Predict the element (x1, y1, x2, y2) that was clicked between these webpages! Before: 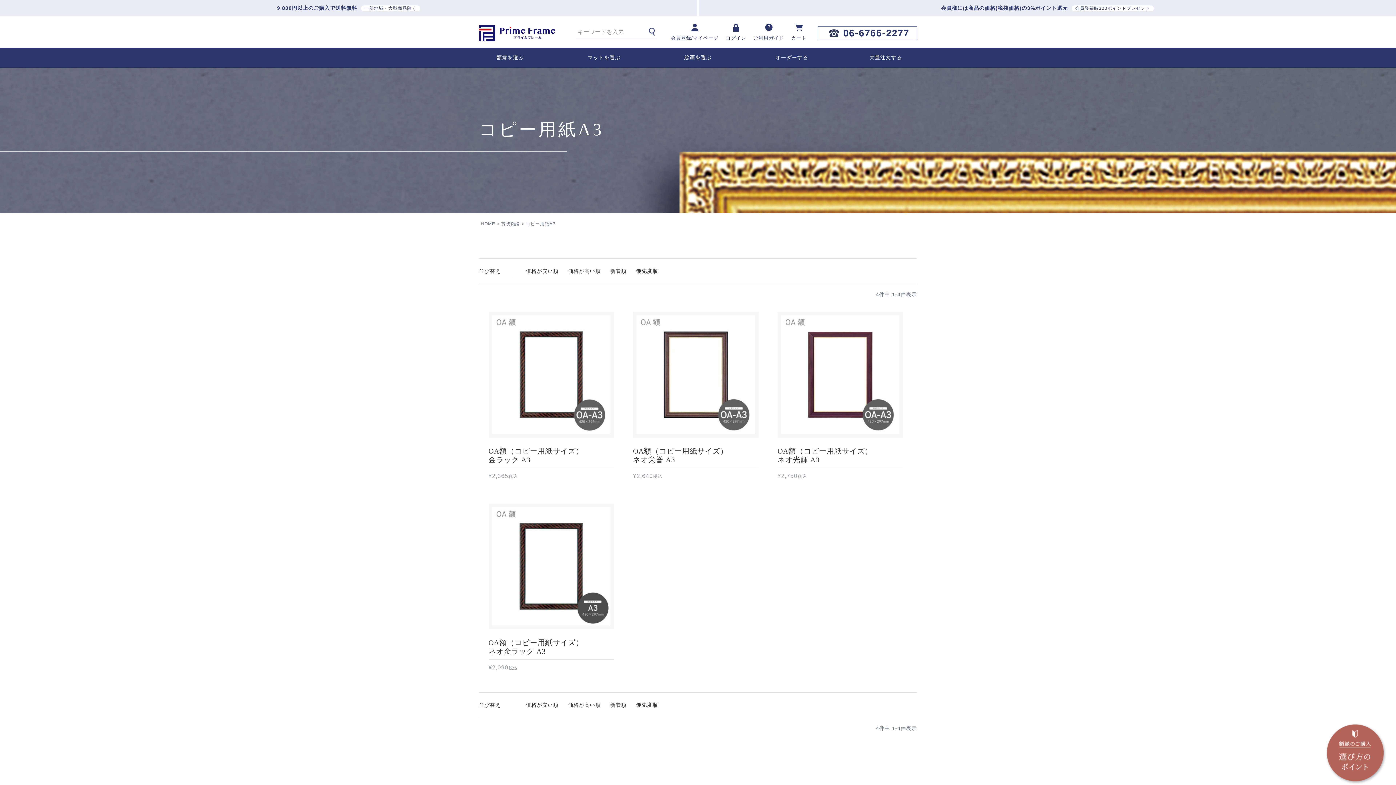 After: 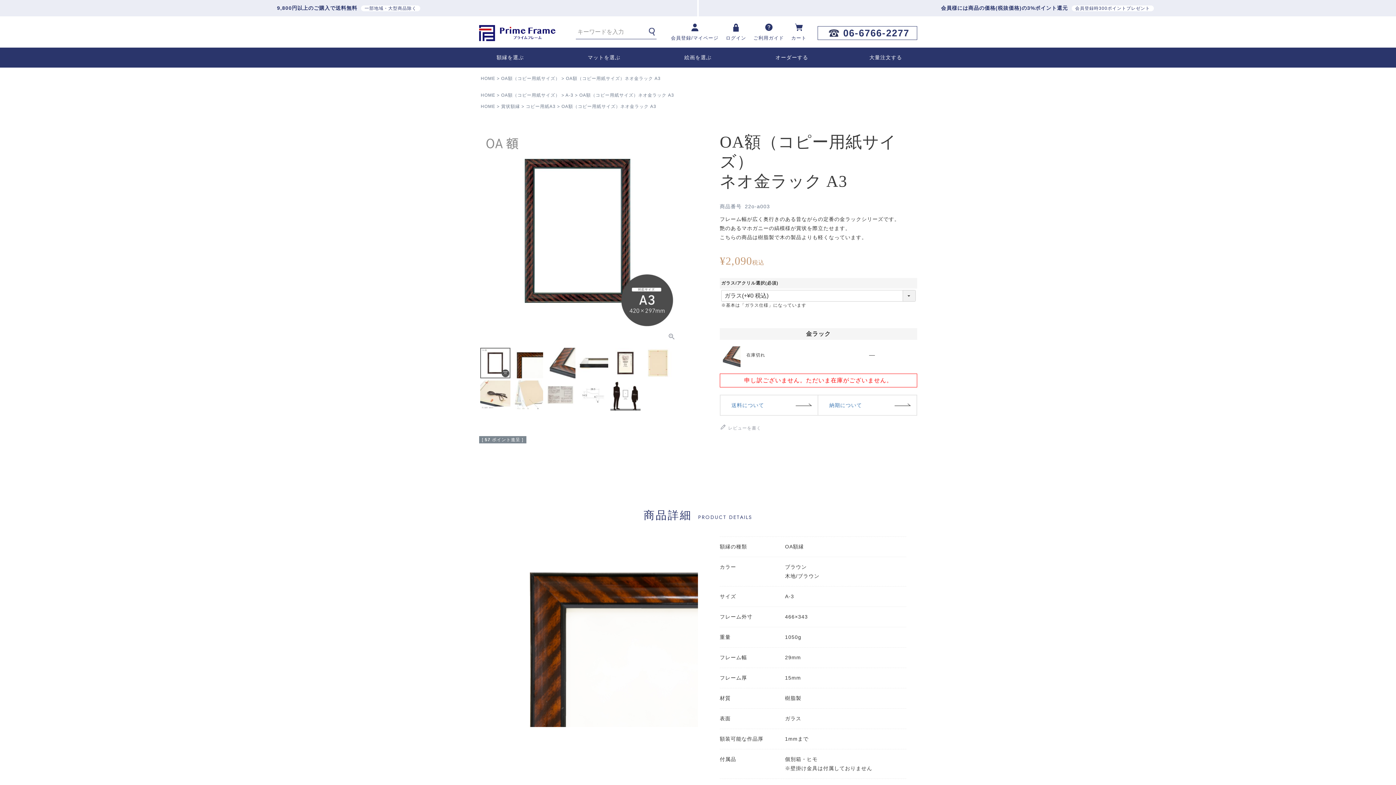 Action: bbox: (492, 507, 610, 625)